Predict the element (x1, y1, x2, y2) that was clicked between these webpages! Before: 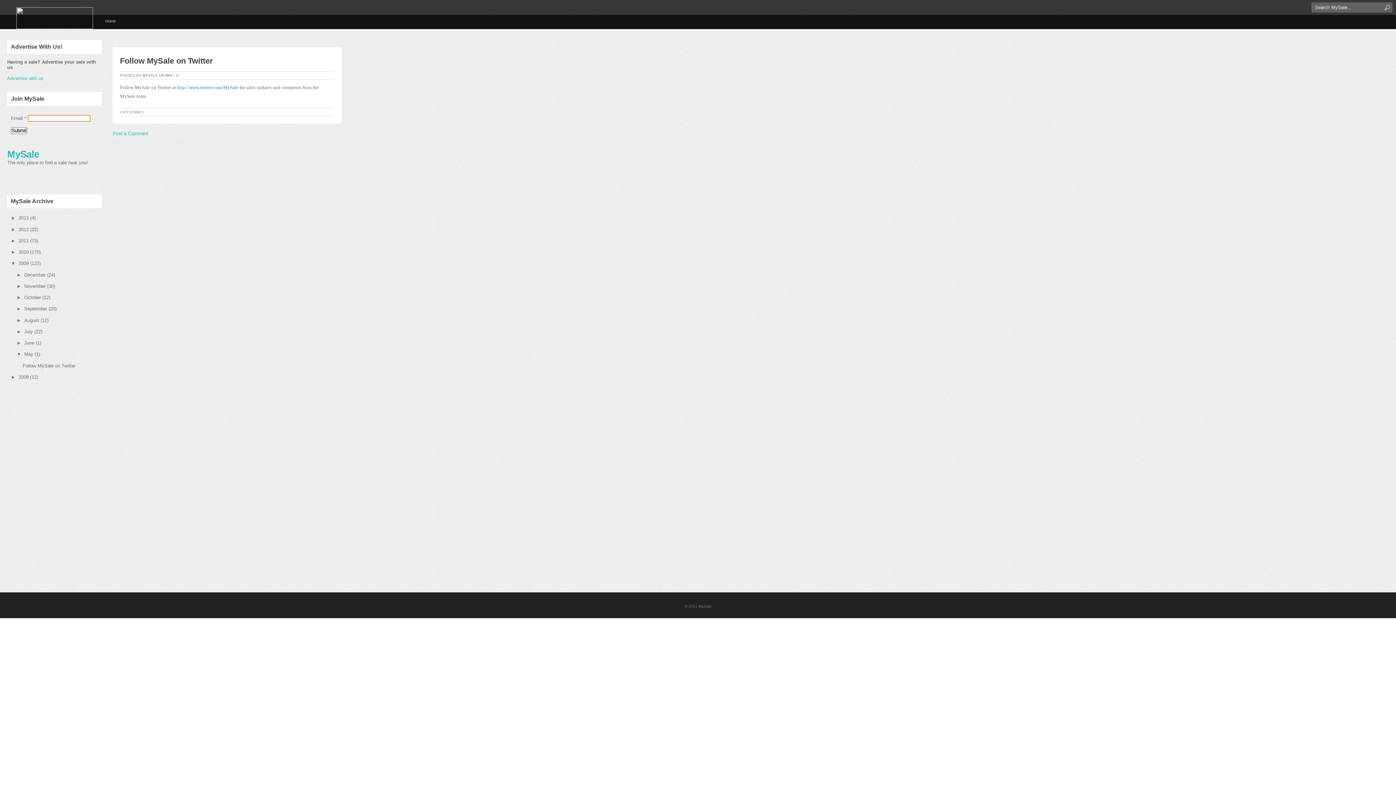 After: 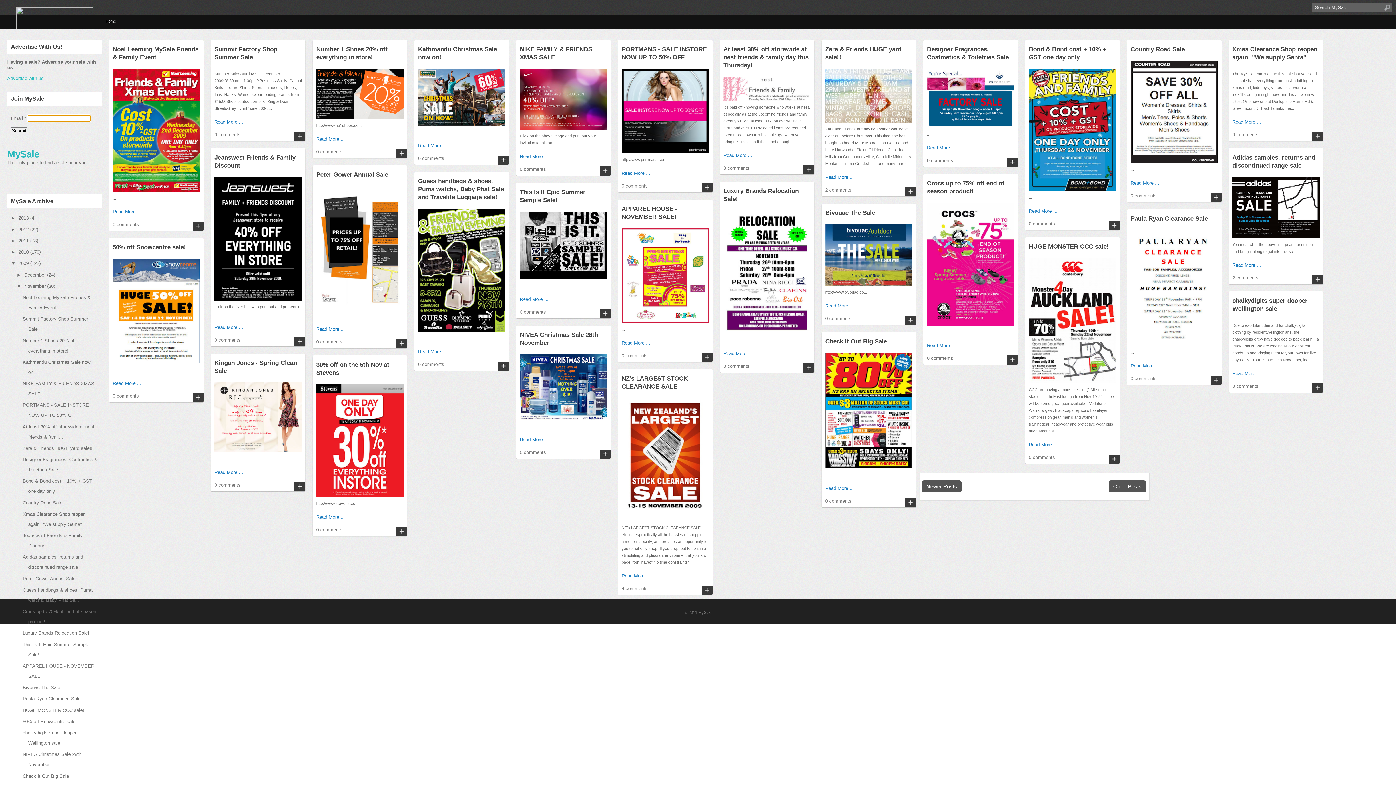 Action: label: November bbox: (24, 283, 45, 289)